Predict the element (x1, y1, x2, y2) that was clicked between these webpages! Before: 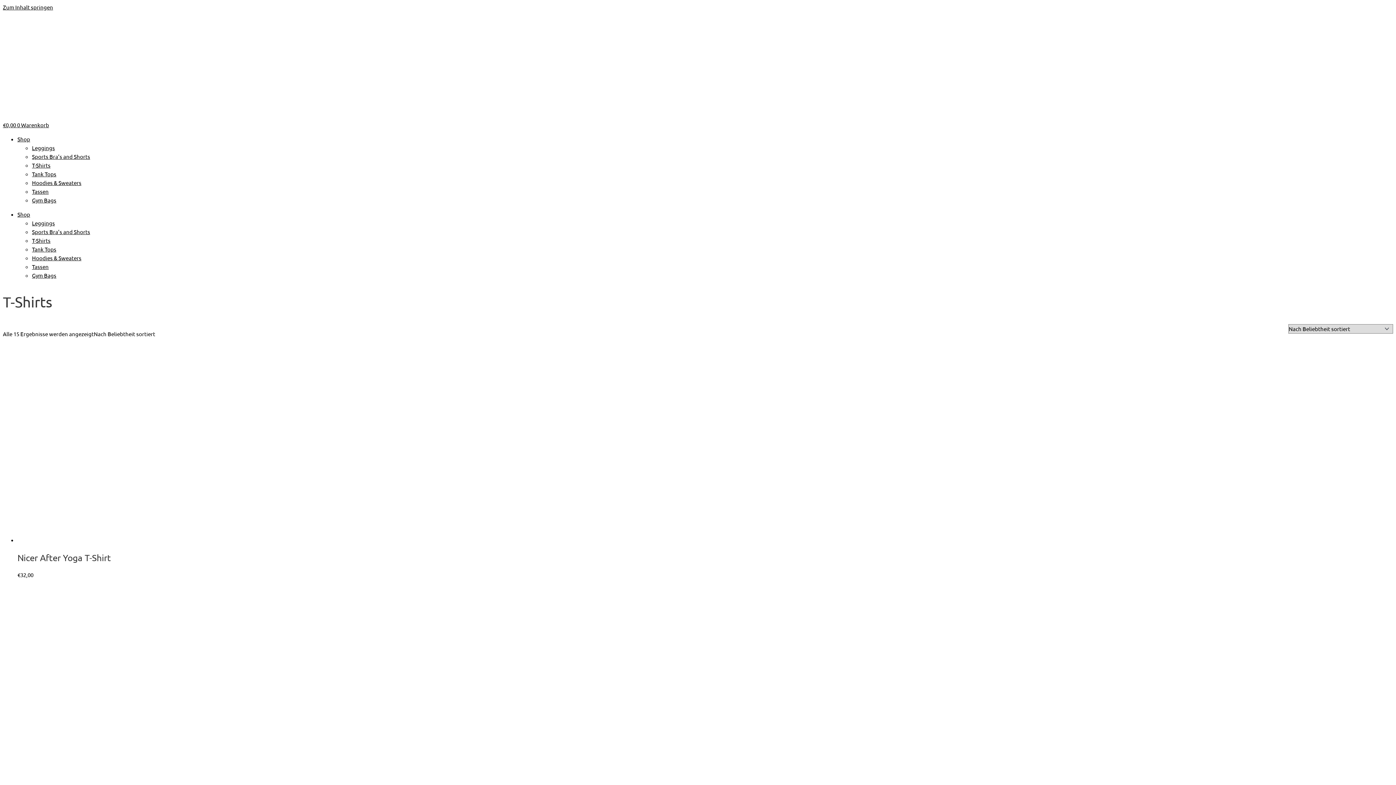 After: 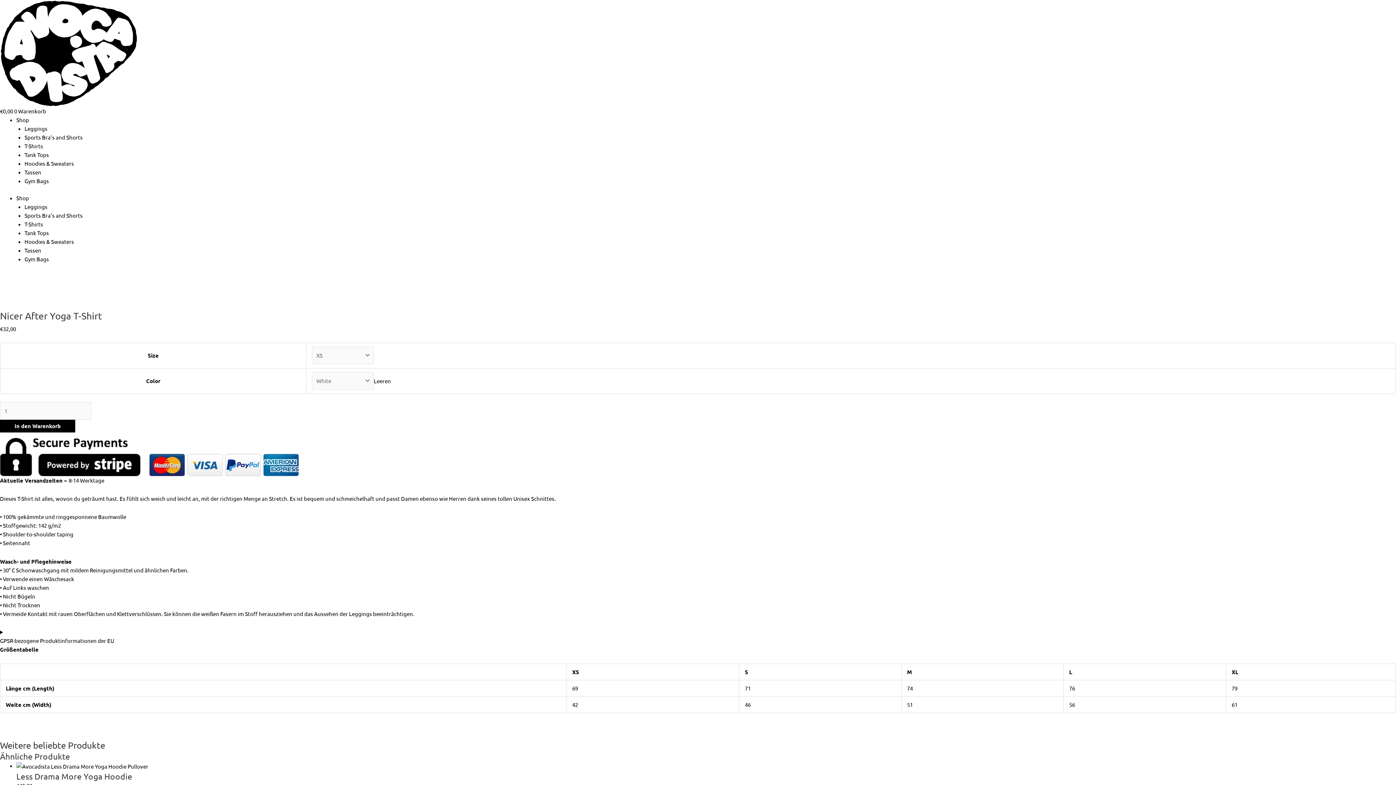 Action: bbox: (155, 536, 373, 543)